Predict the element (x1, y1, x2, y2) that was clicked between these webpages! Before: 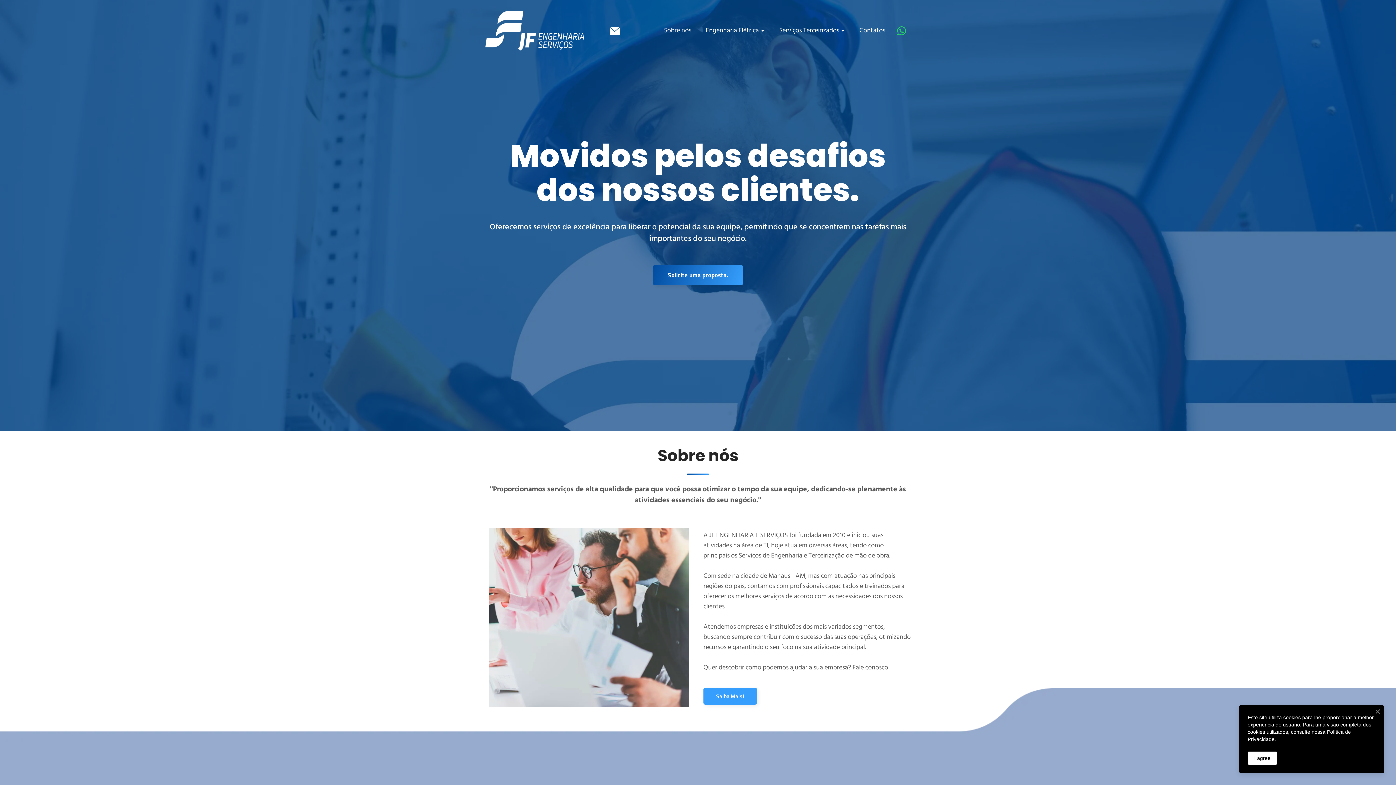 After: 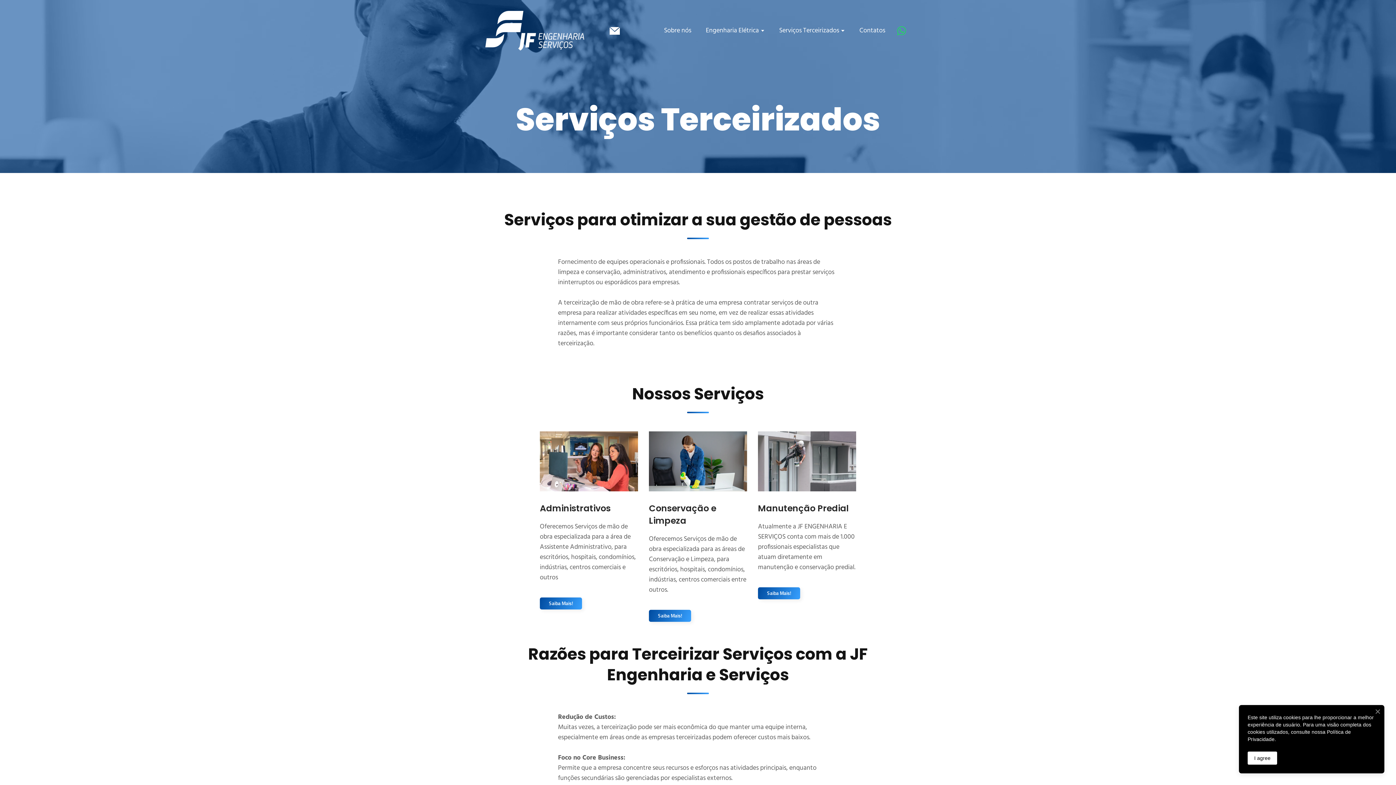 Action: label: Serviços Terceirizados bbox: (779, 25, 839, 36)